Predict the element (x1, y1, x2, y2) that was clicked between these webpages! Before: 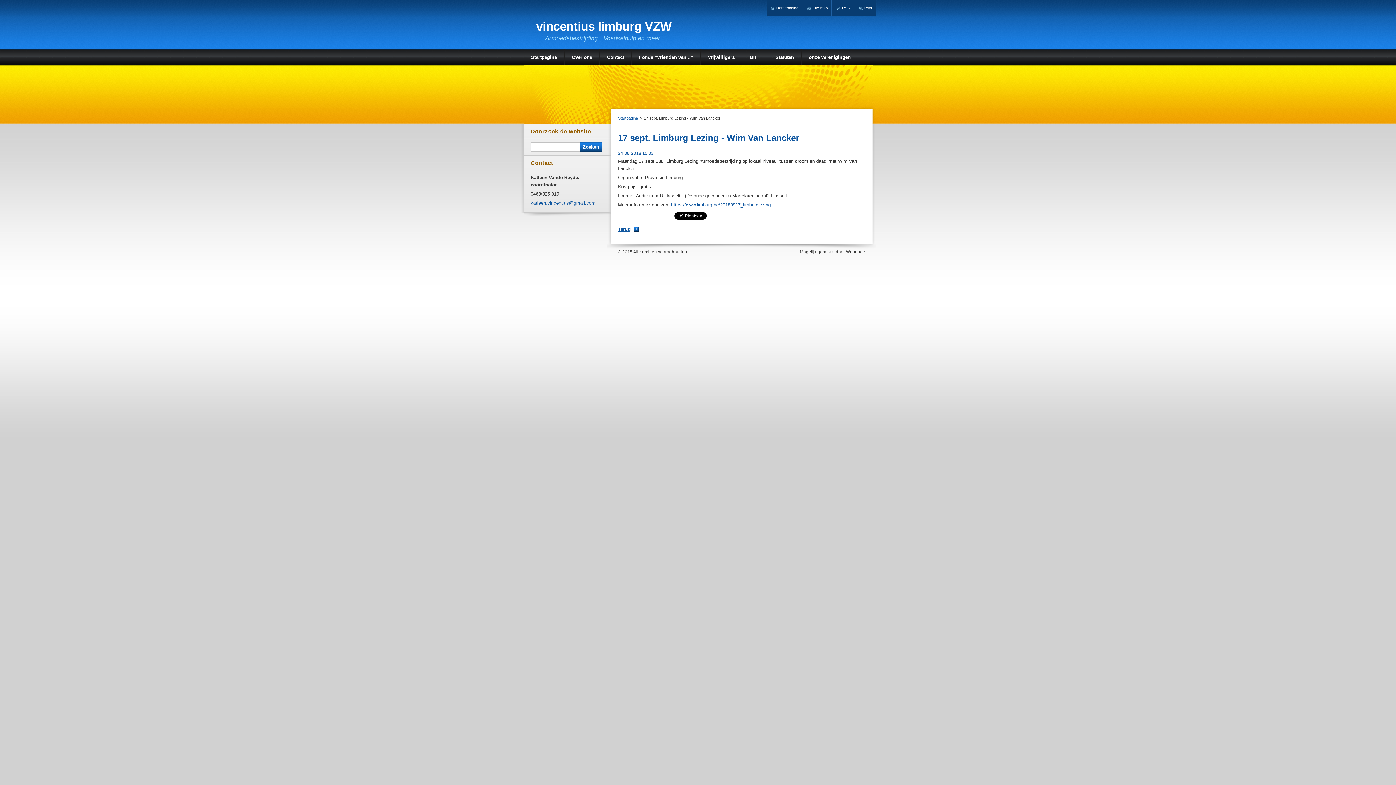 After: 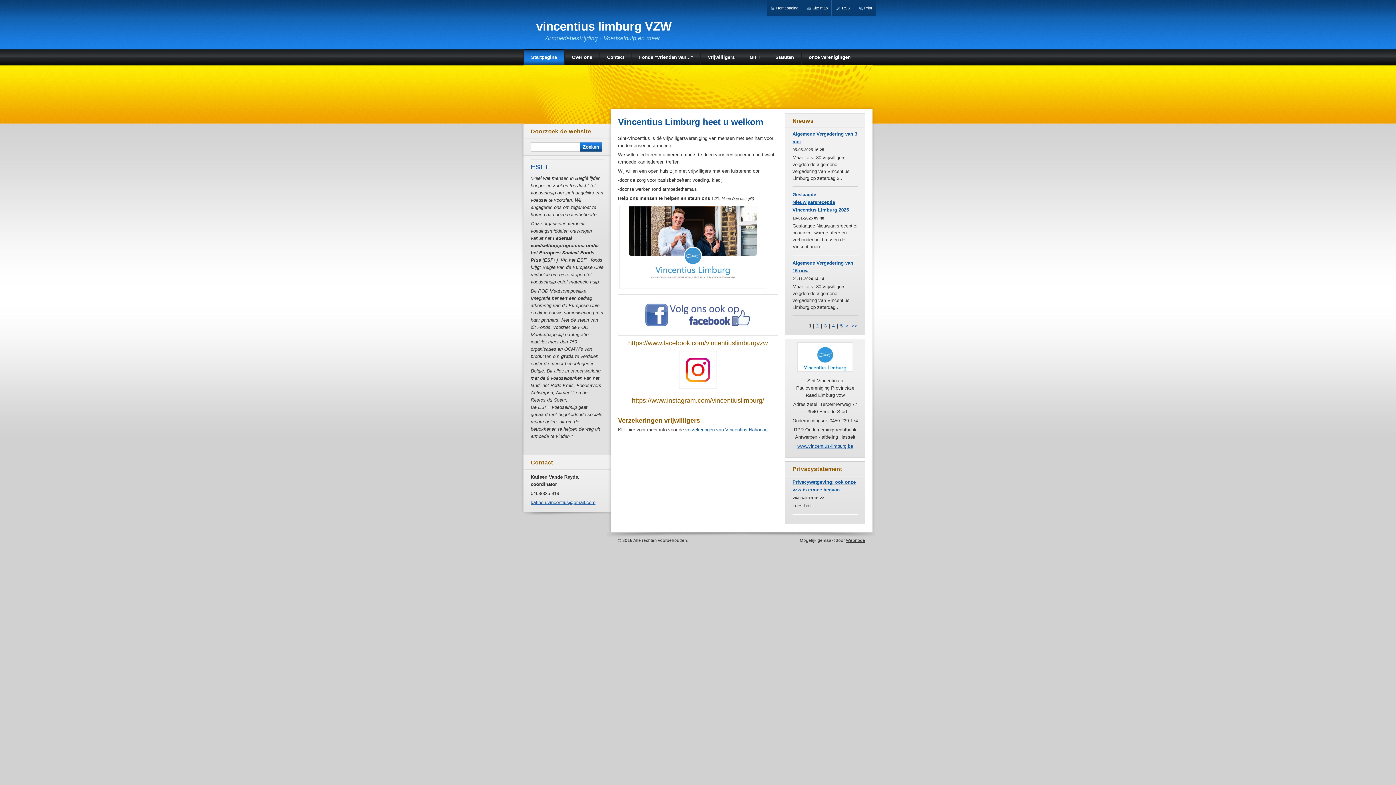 Action: label: Startpagina bbox: (618, 116, 638, 120)